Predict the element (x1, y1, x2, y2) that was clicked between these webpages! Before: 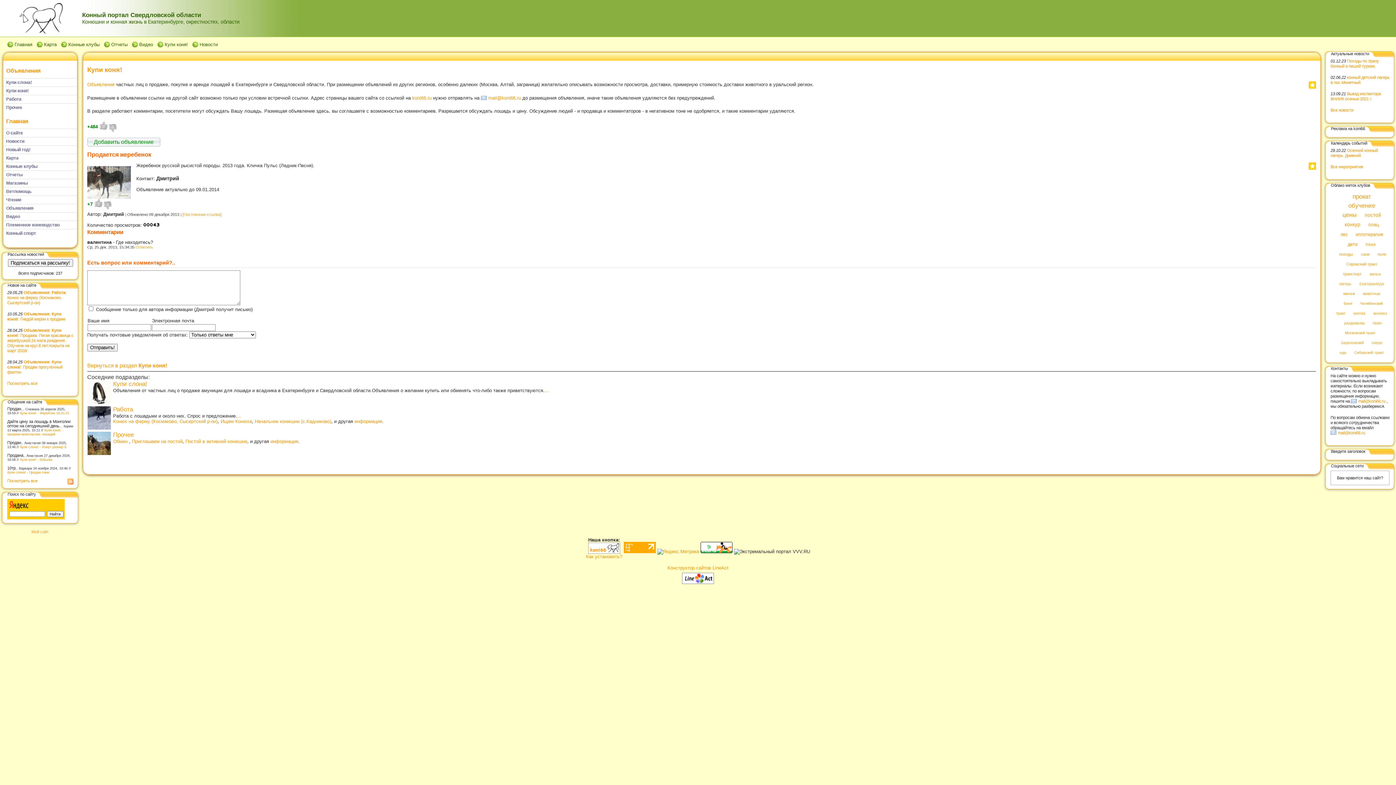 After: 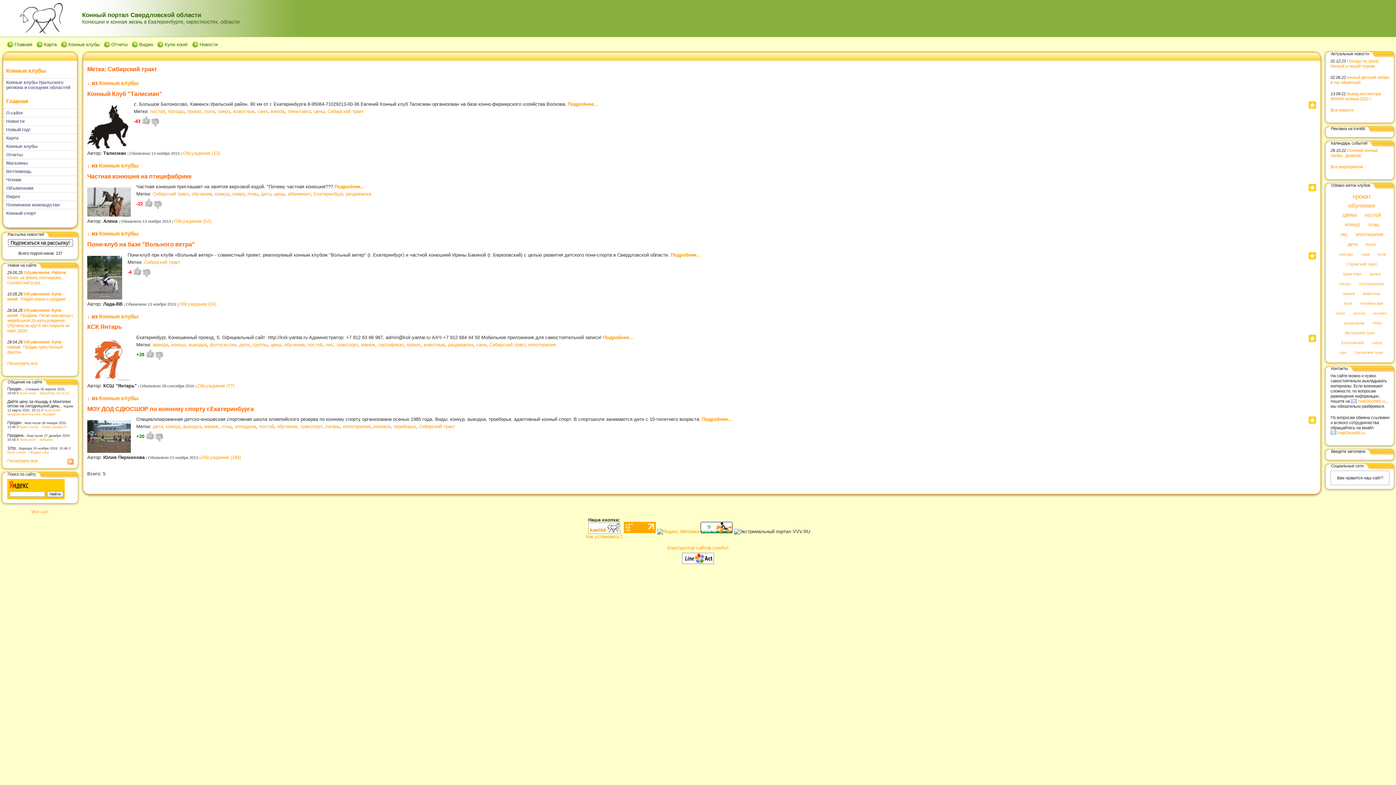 Action: bbox: (1354, 350, 1384, 354) label: Сибирский тракт